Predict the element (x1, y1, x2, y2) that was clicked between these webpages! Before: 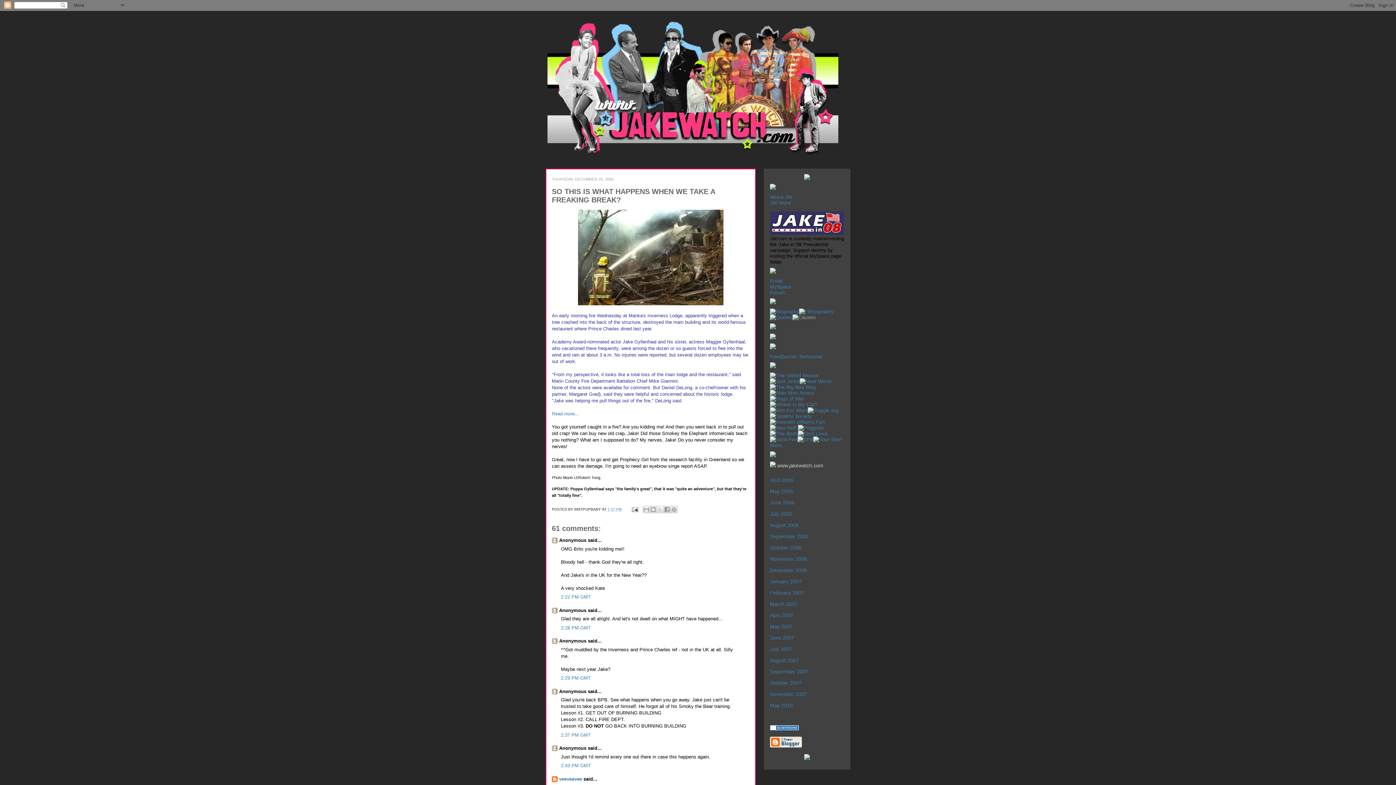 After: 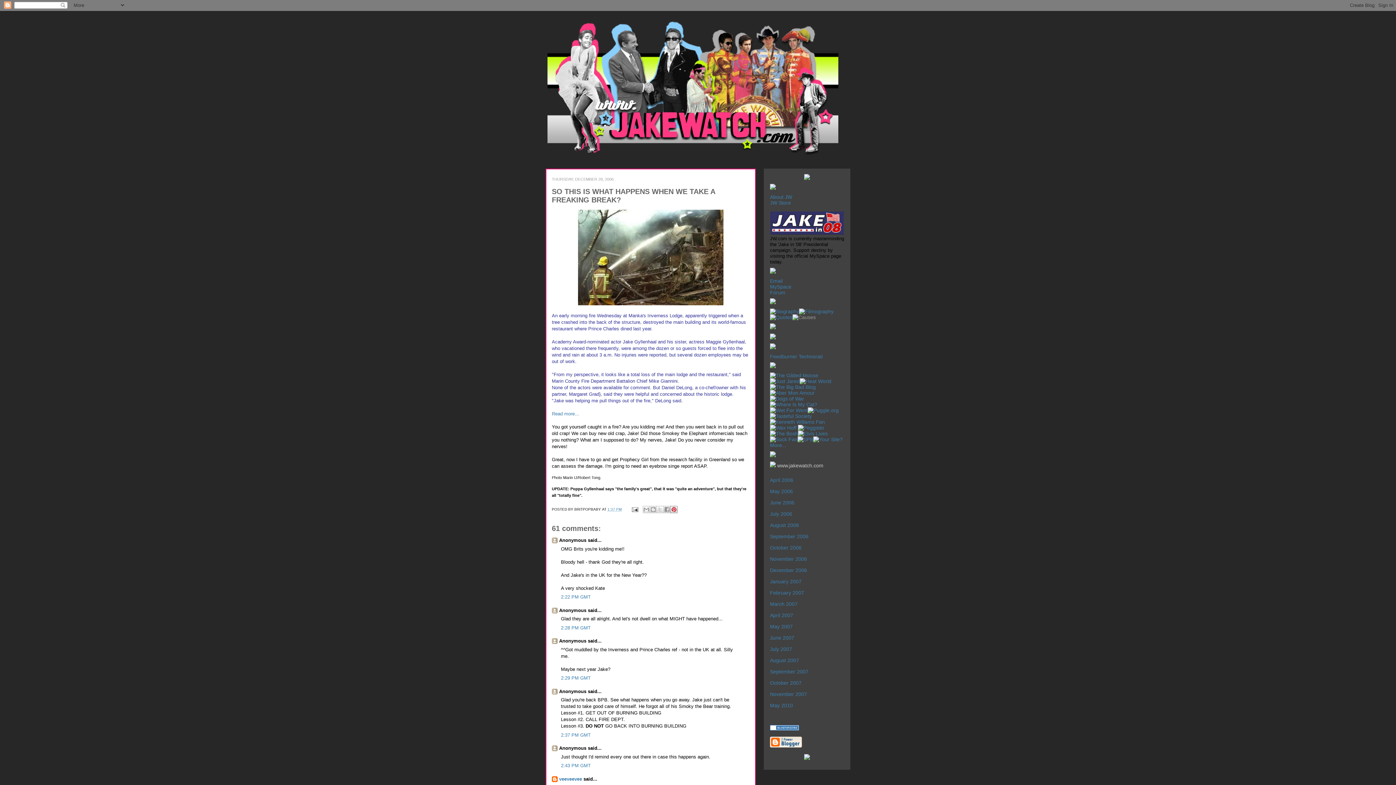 Action: bbox: (670, 506, 677, 513) label: SHARE TO PINTEREST